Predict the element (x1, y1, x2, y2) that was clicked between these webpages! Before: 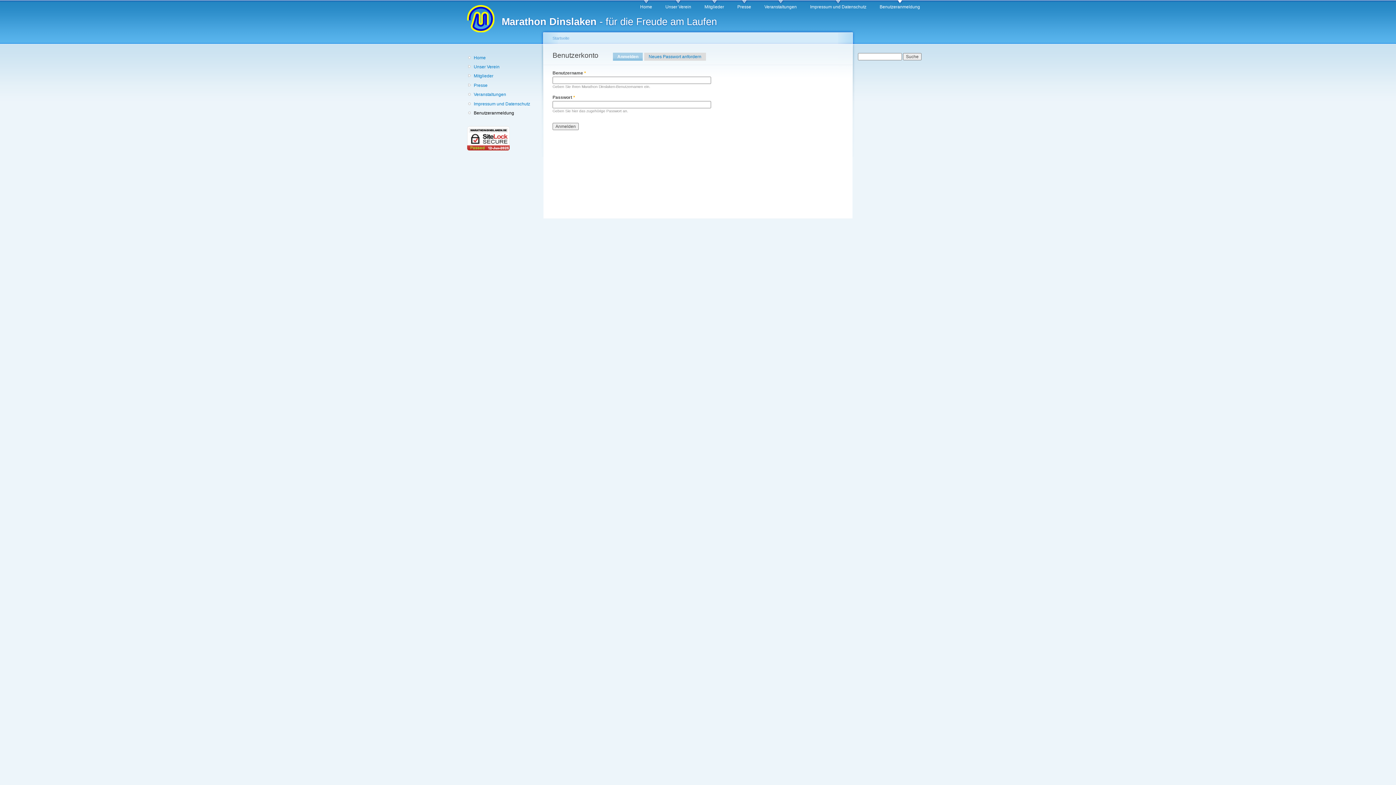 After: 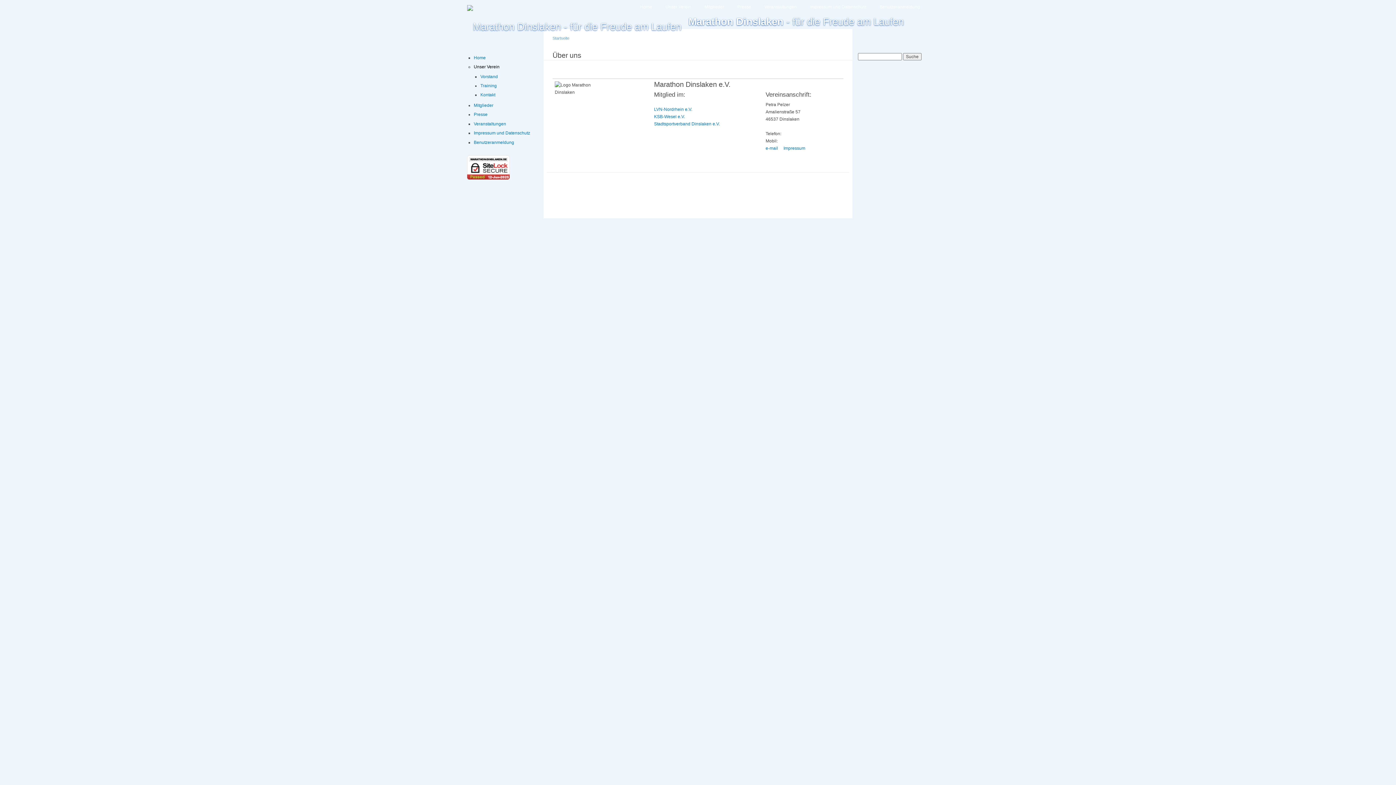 Action: label: Unser Verein bbox: (665, 0, 691, 10)